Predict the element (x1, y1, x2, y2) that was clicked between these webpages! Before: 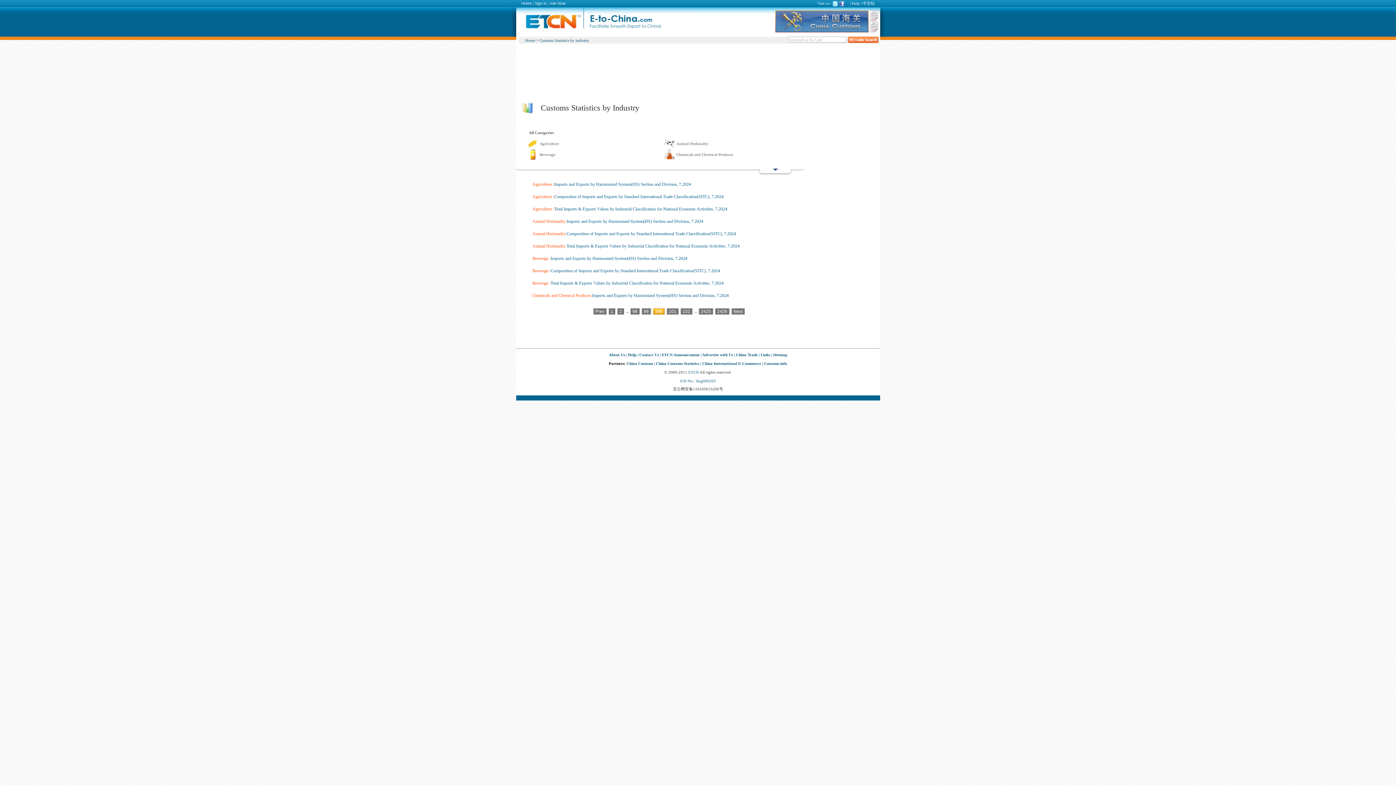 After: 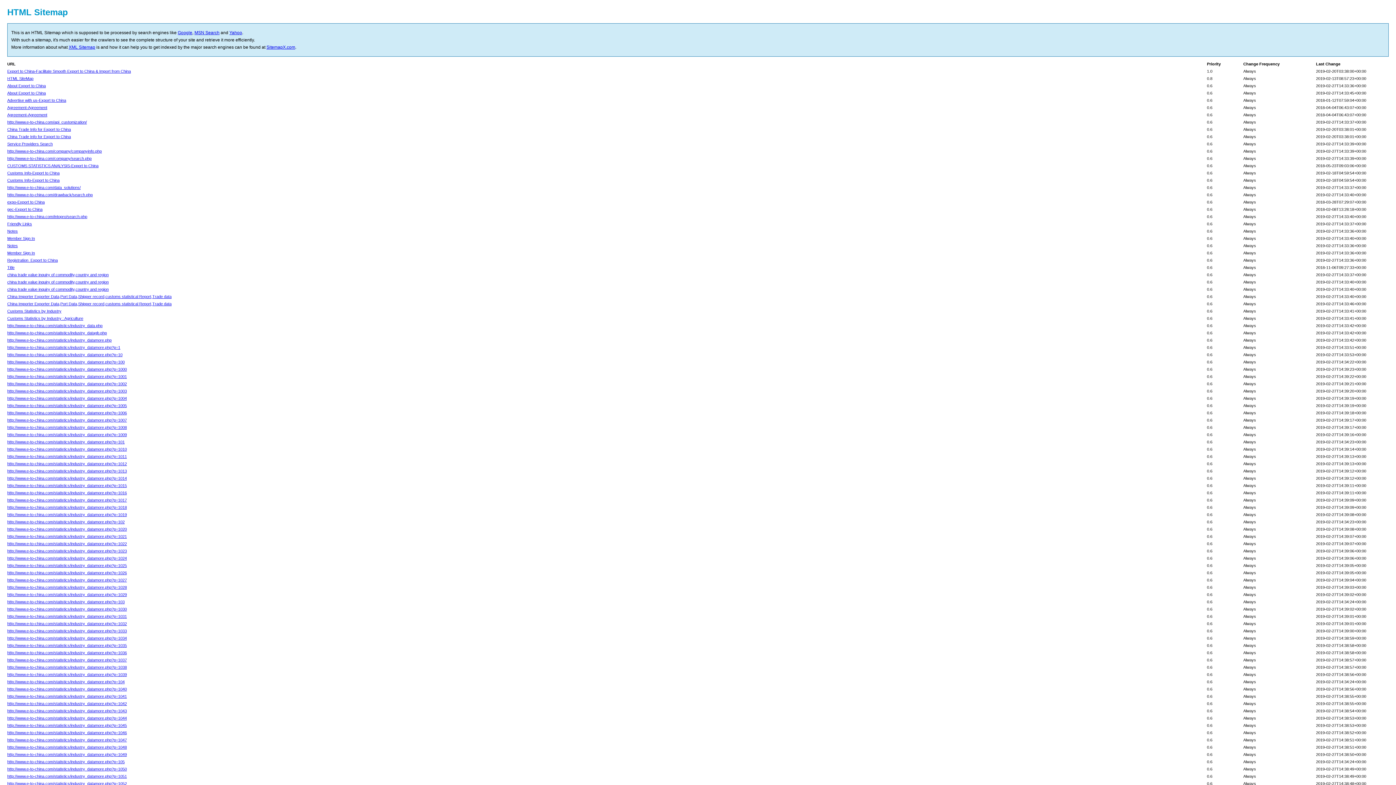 Action: bbox: (773, 352, 787, 357) label: Sitemap